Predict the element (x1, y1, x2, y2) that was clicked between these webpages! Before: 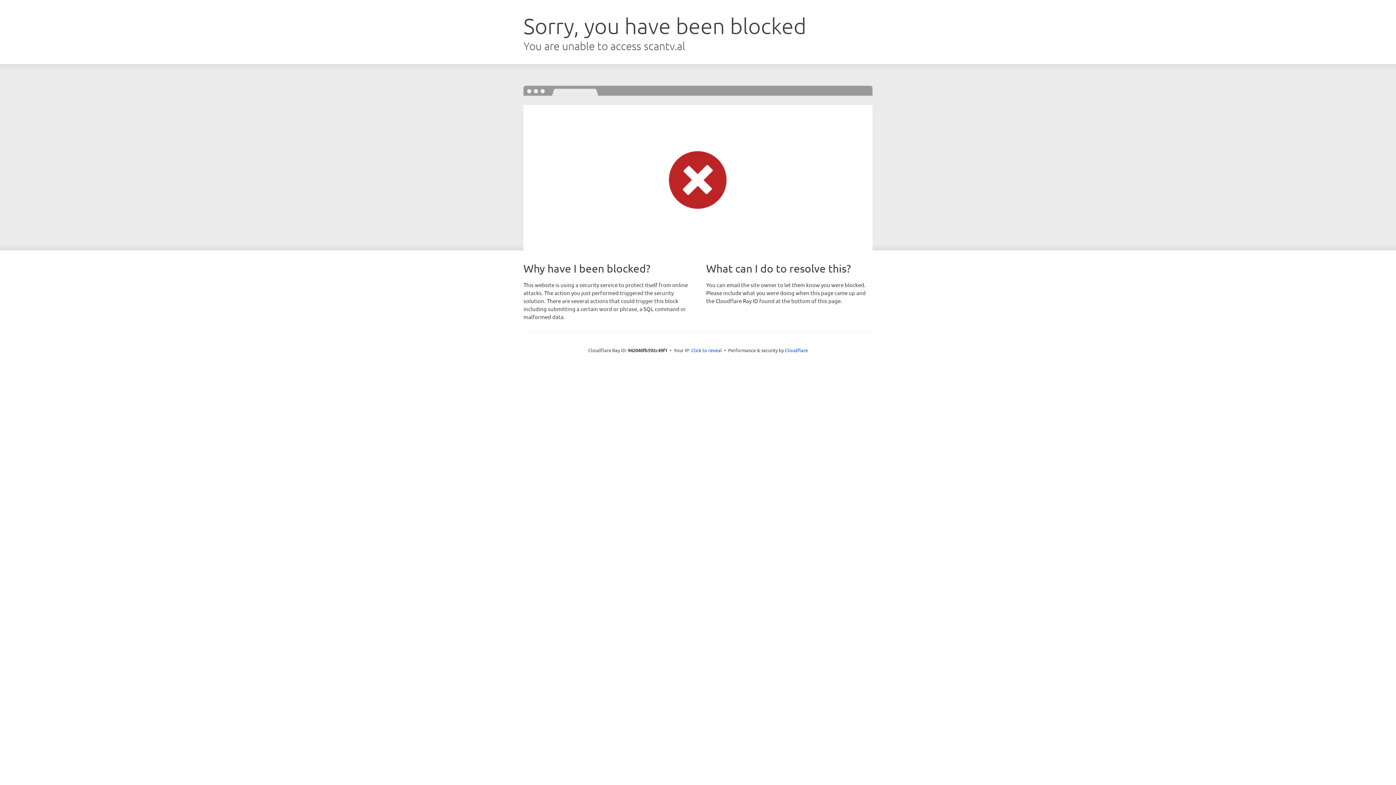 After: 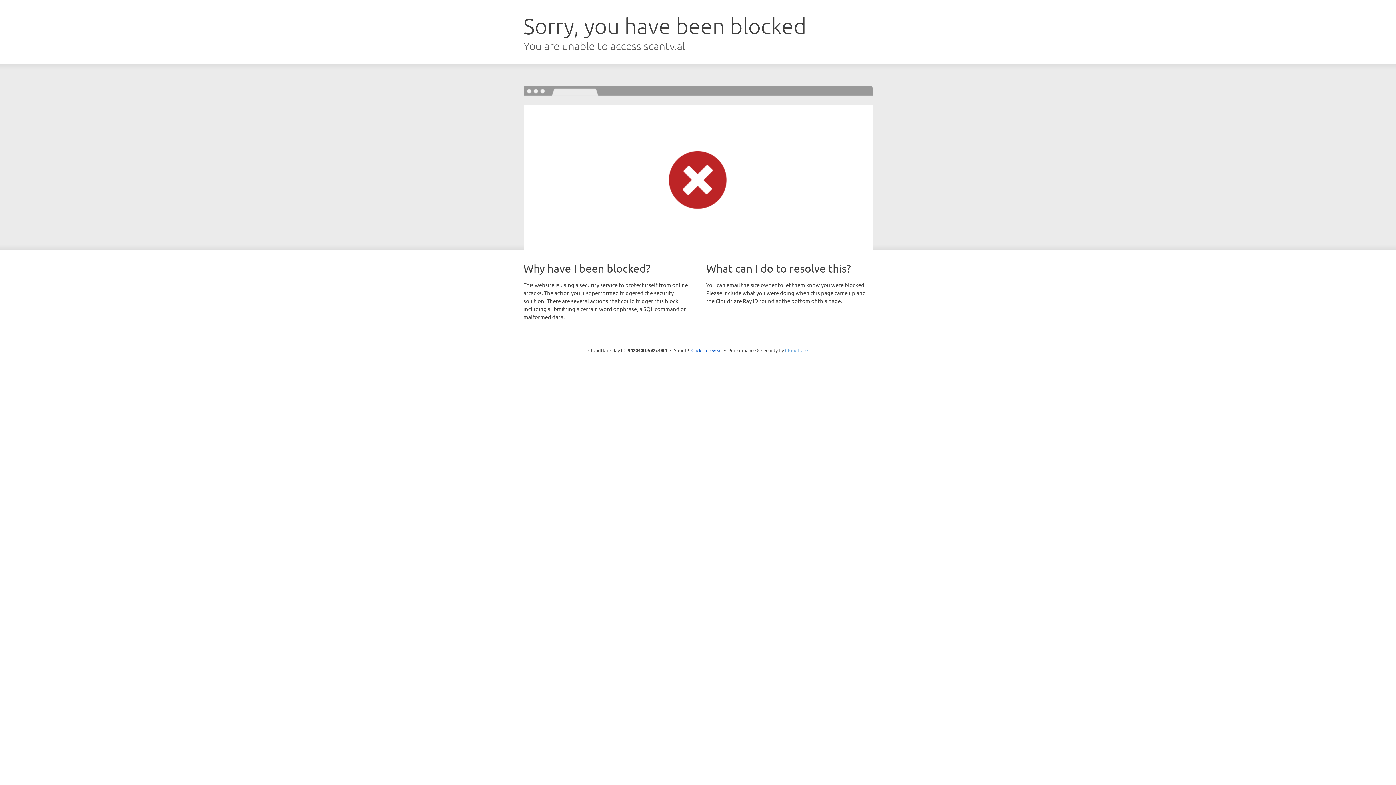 Action: label: Cloudflare bbox: (785, 347, 808, 353)